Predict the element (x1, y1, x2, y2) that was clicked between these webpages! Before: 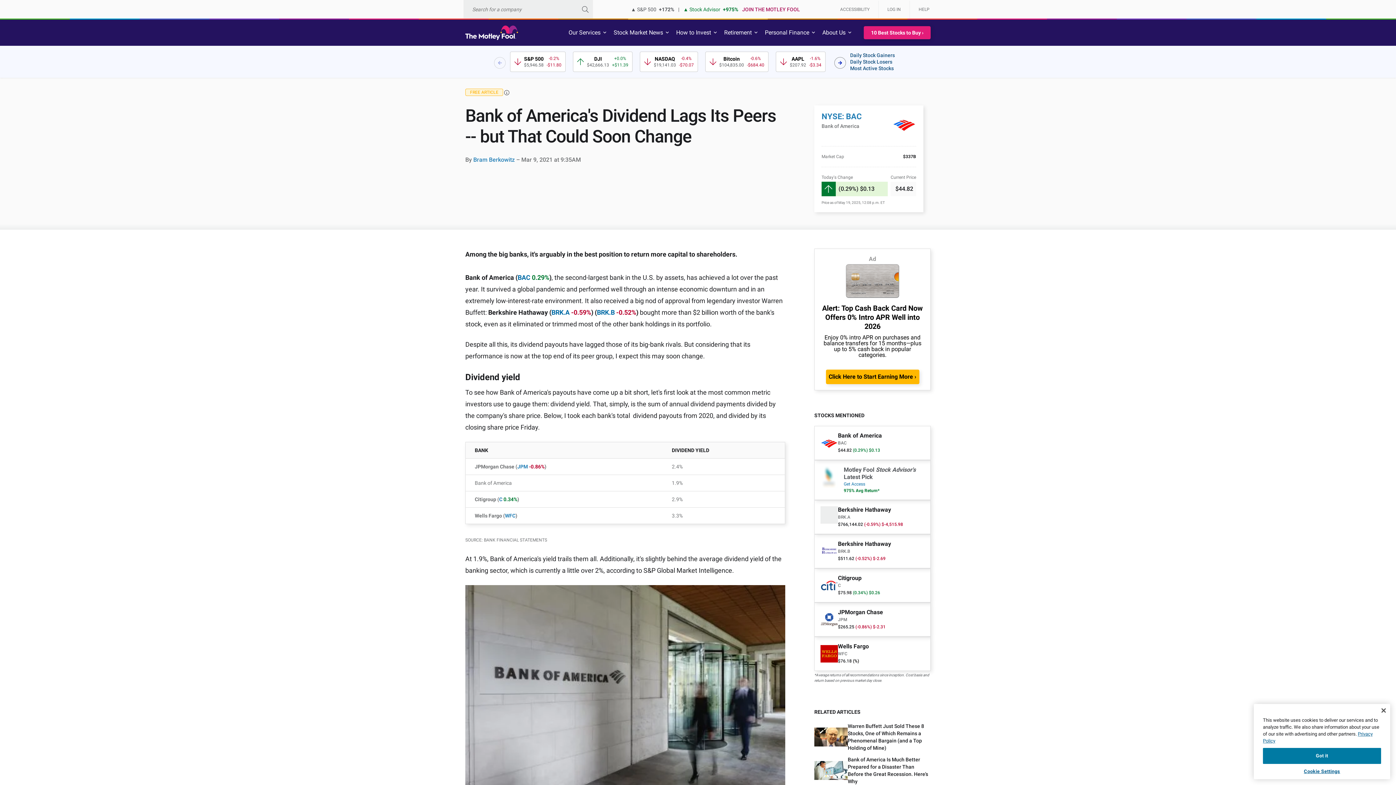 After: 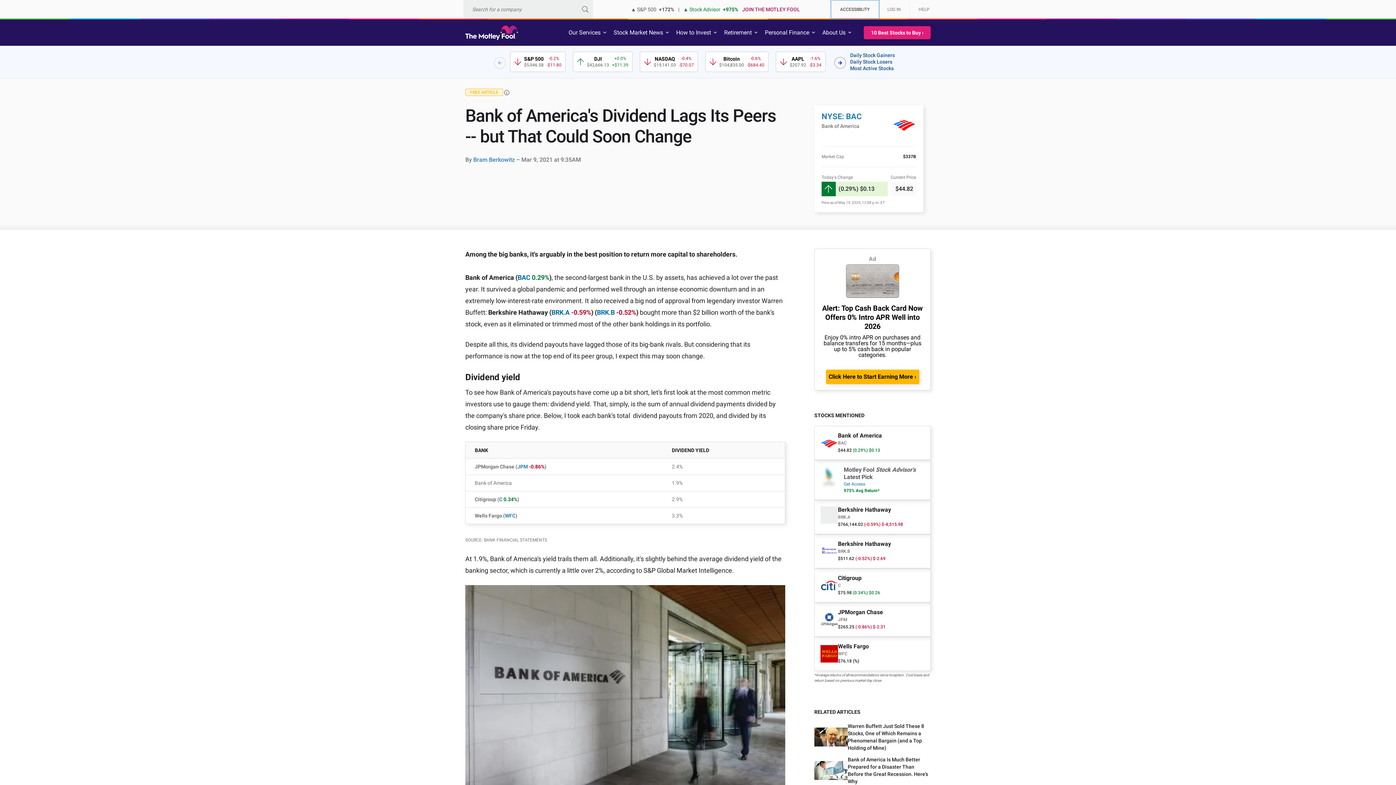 Action: bbox: (831, 0, 878, 18) label: ACCESSIBILITY